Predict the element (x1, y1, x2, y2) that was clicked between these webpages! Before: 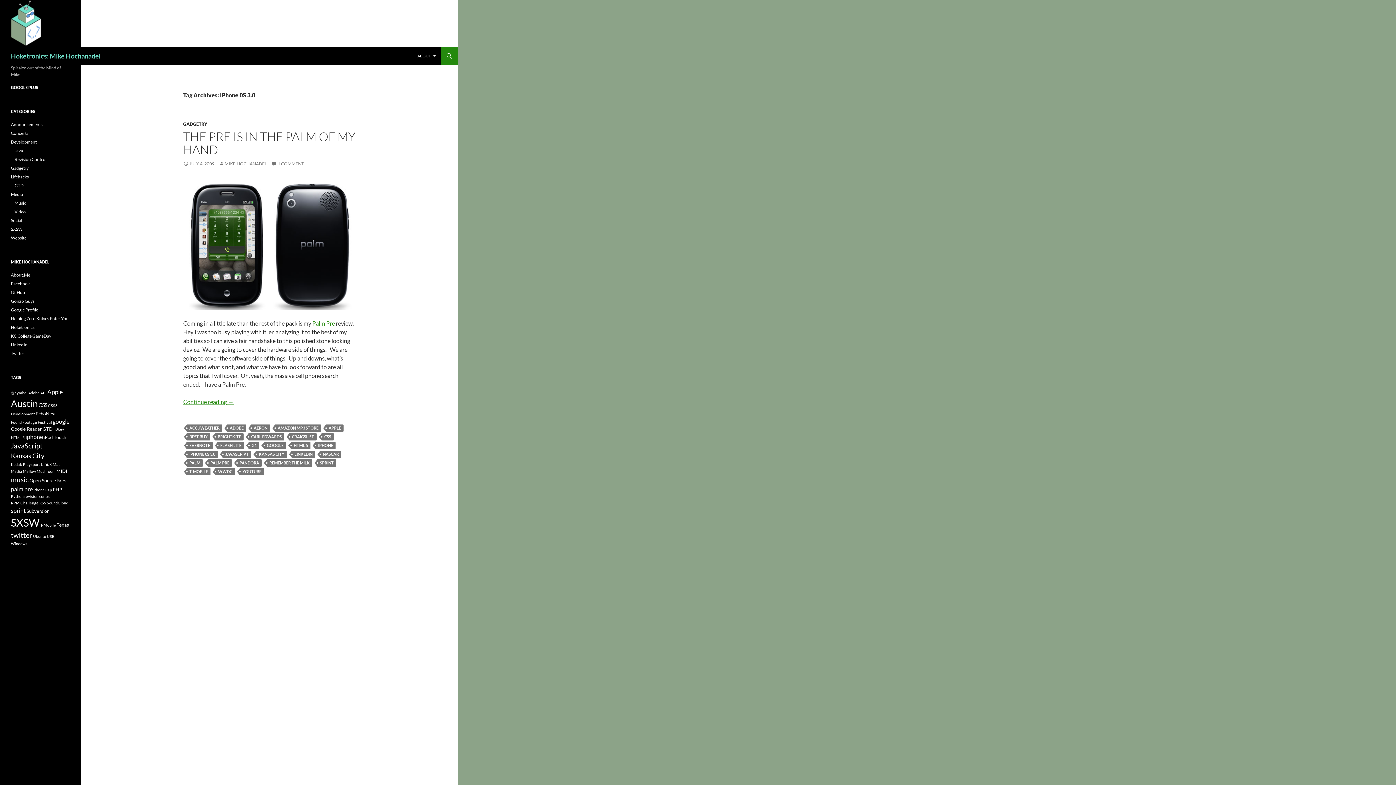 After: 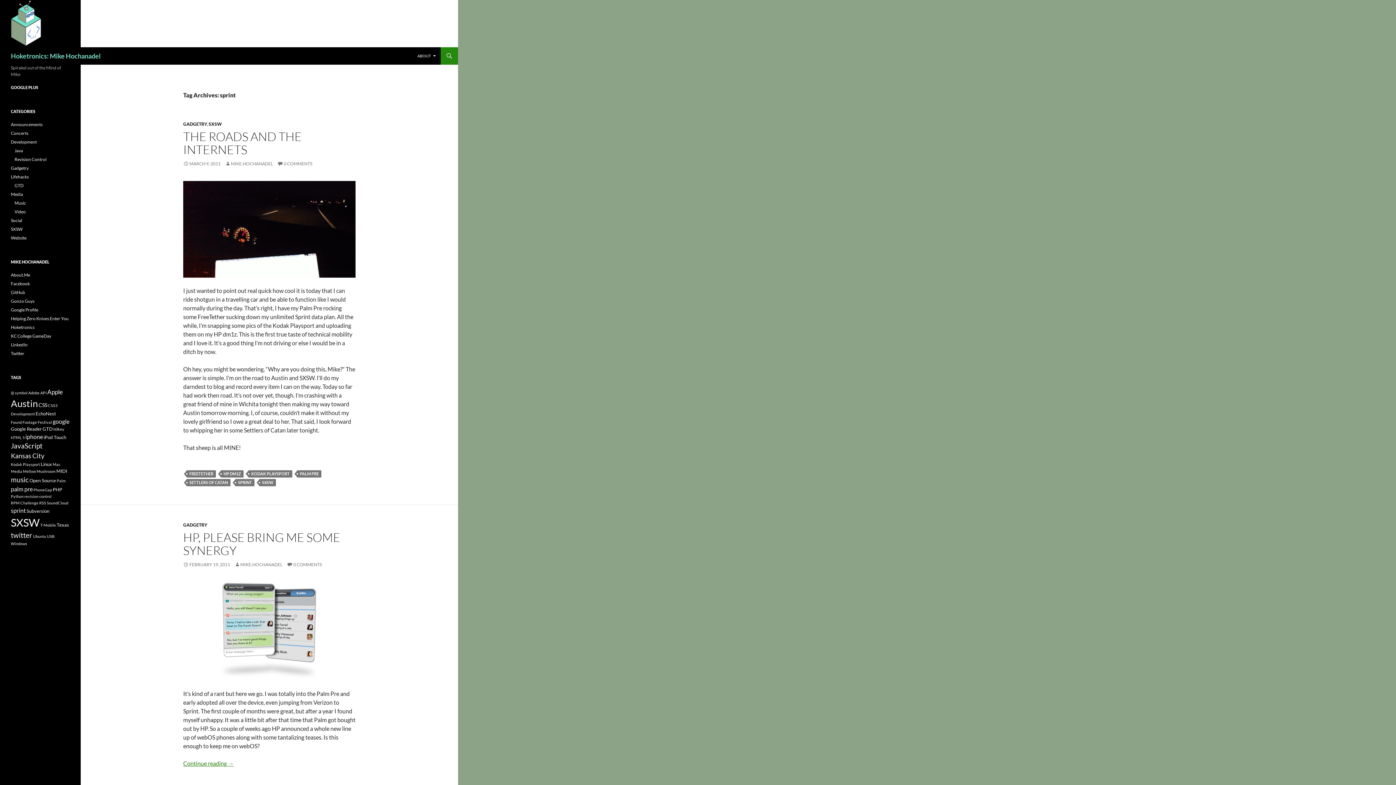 Action: label: SPRINT bbox: (317, 459, 336, 466)